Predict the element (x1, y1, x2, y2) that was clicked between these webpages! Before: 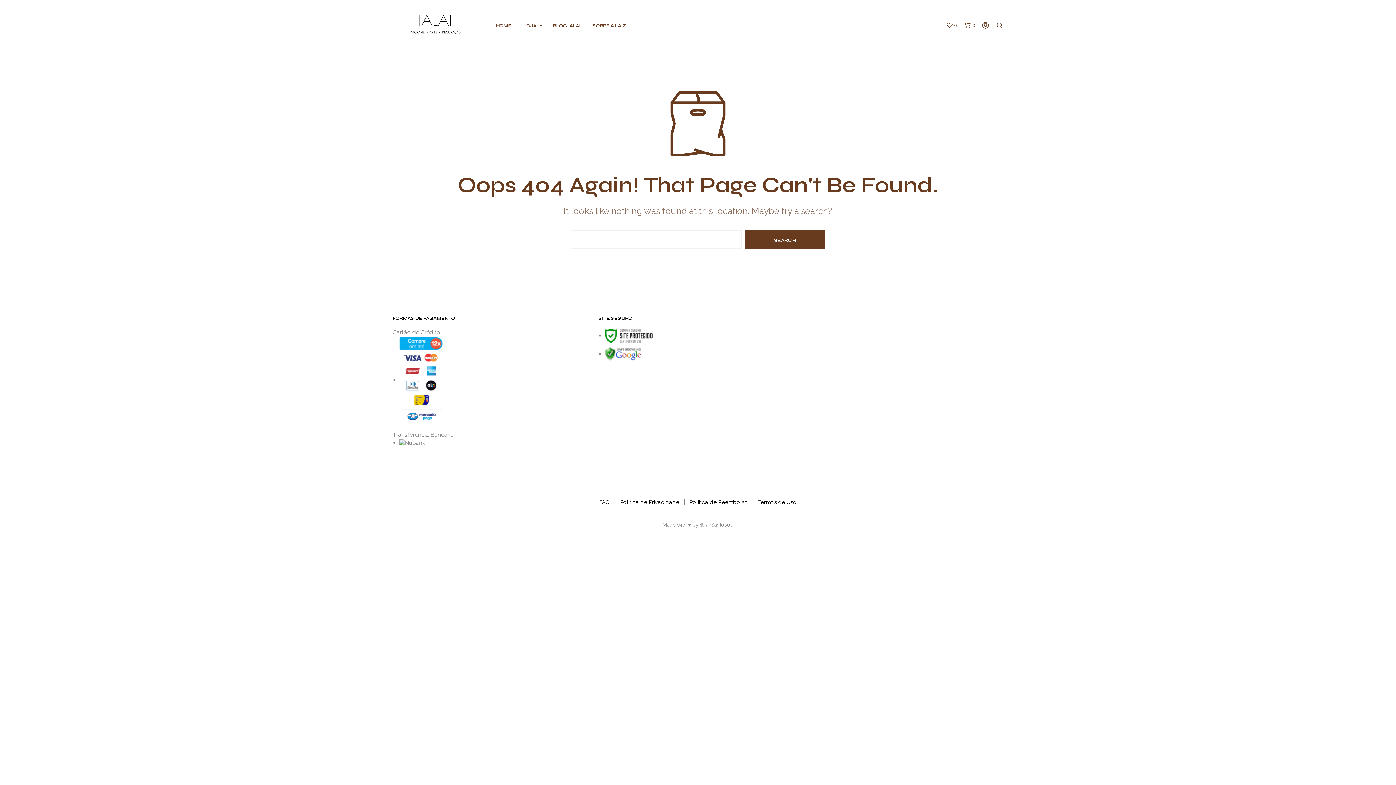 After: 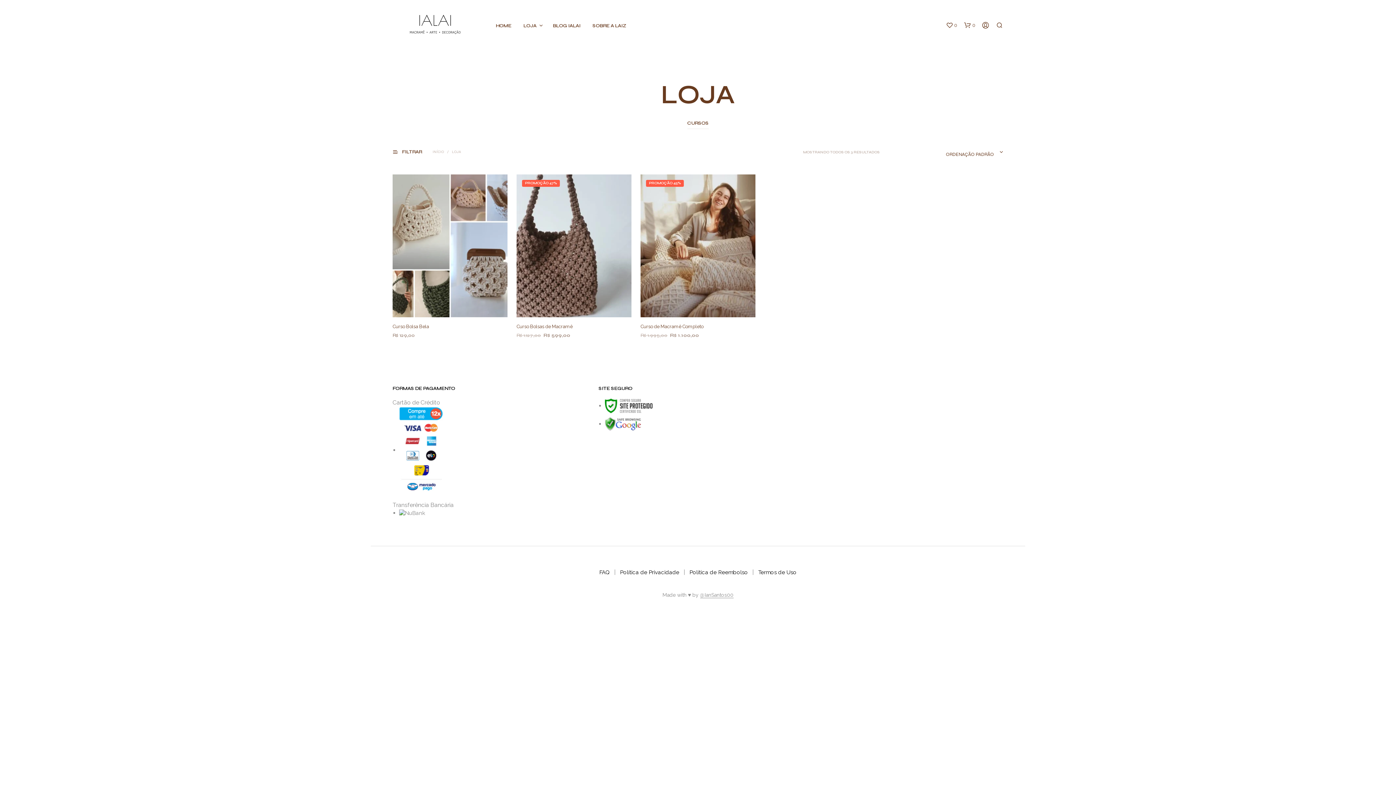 Action: label: LOJA bbox: (518, 22, 542, 29)